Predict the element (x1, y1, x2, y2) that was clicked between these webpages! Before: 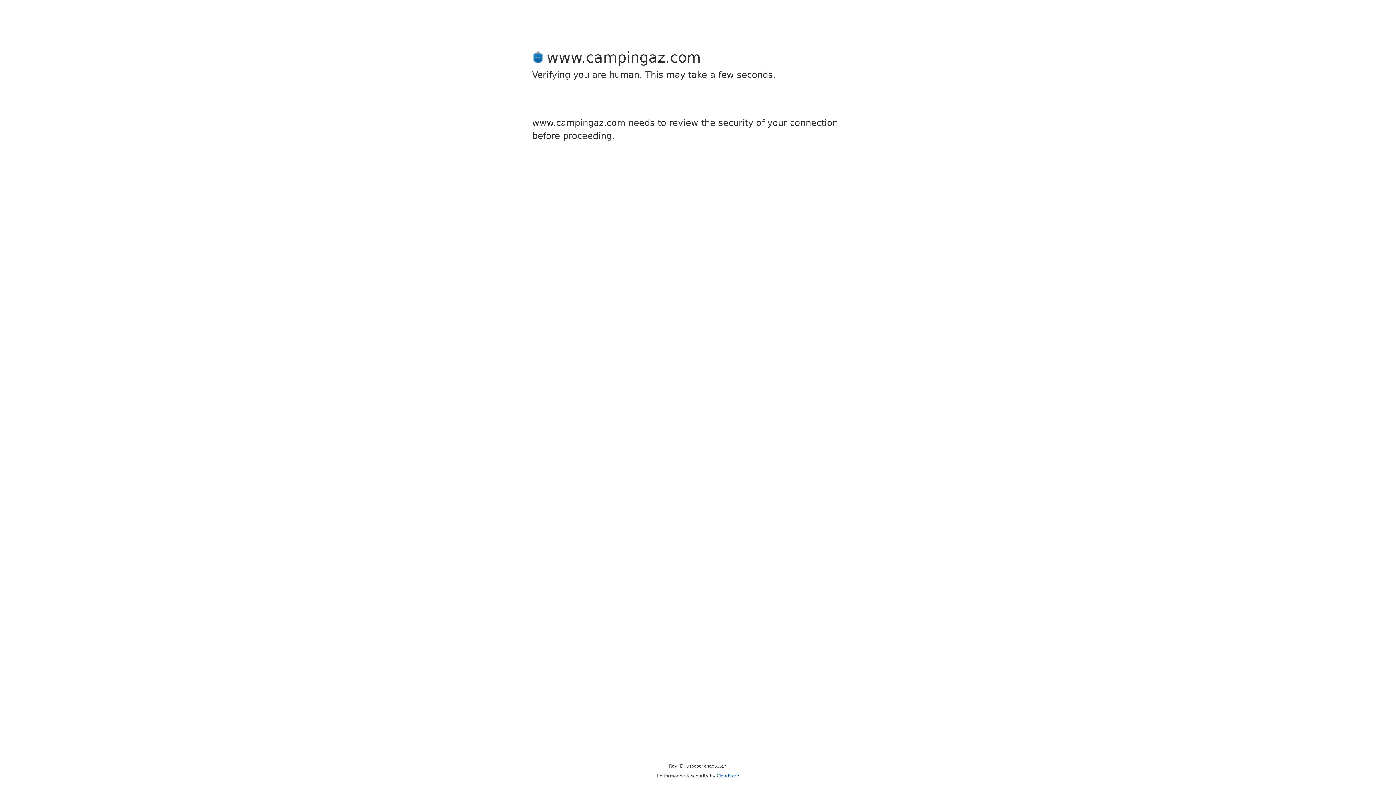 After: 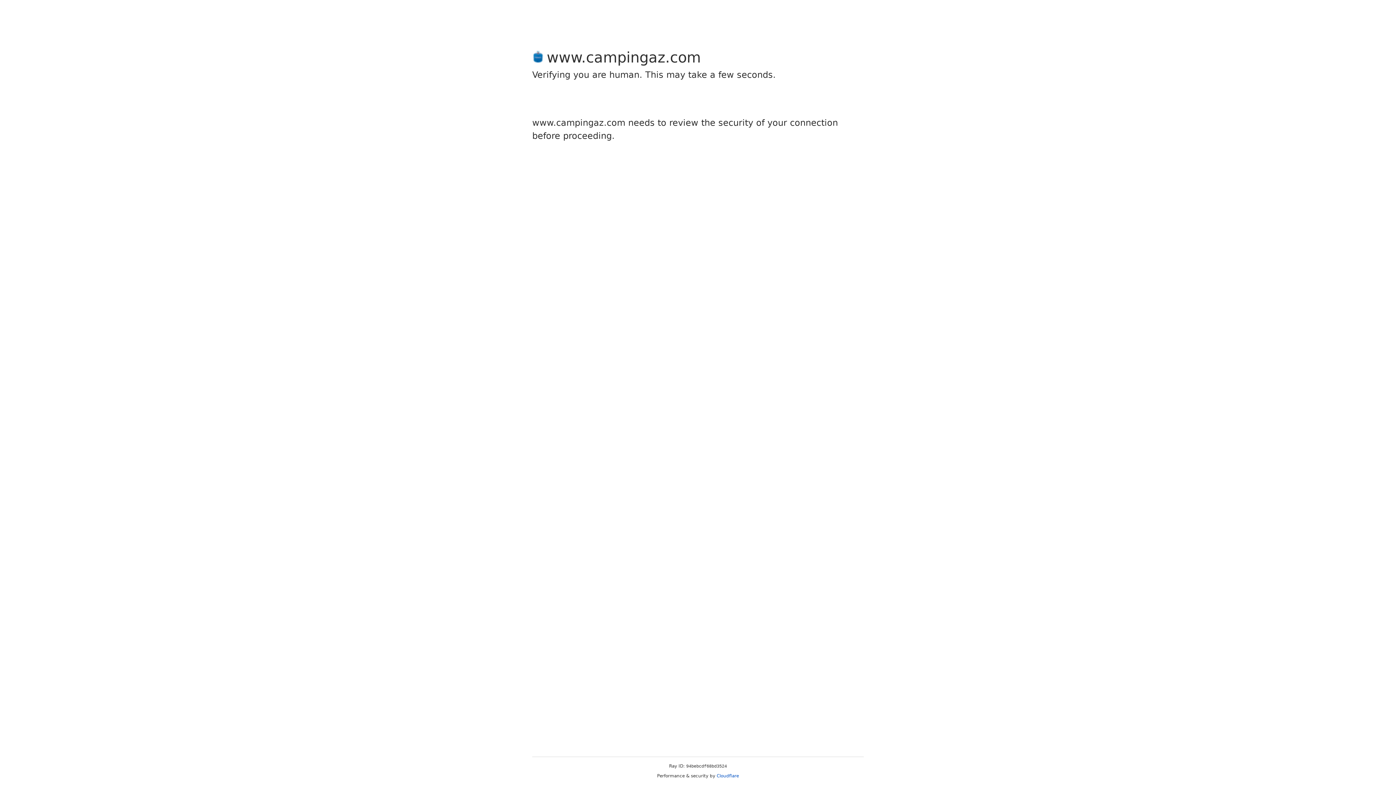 Action: label: Cloudflare bbox: (716, 773, 739, 778)